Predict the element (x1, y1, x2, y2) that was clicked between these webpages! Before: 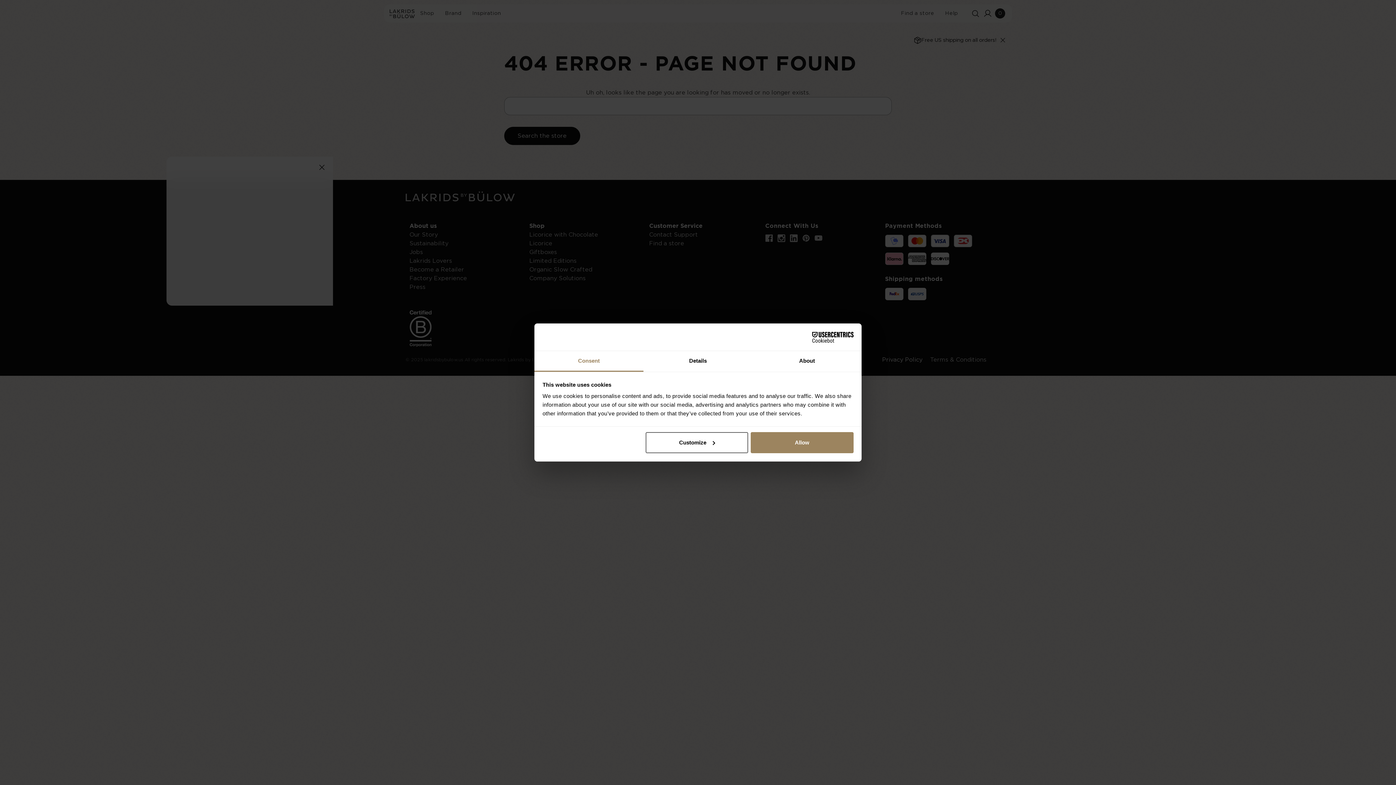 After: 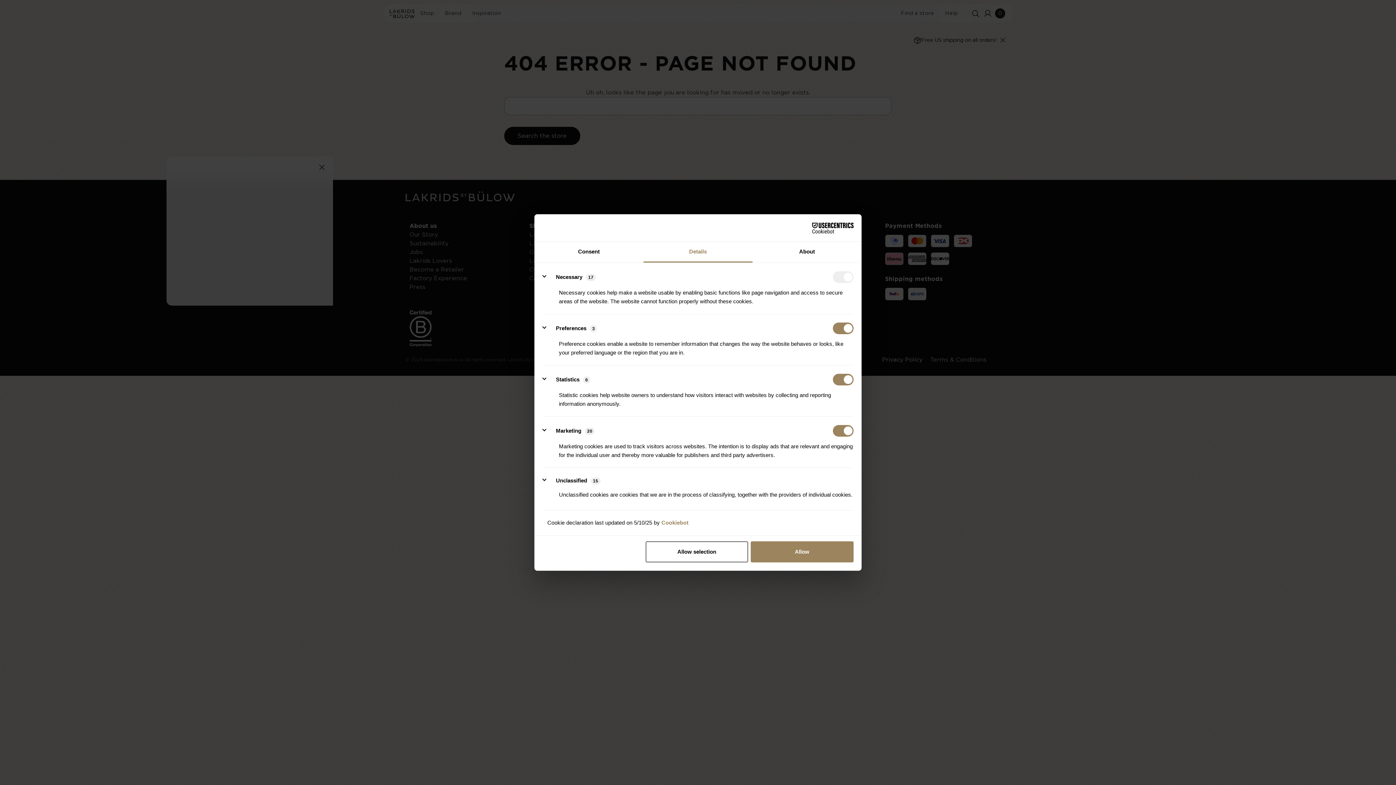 Action: label: Details bbox: (643, 351, 752, 372)